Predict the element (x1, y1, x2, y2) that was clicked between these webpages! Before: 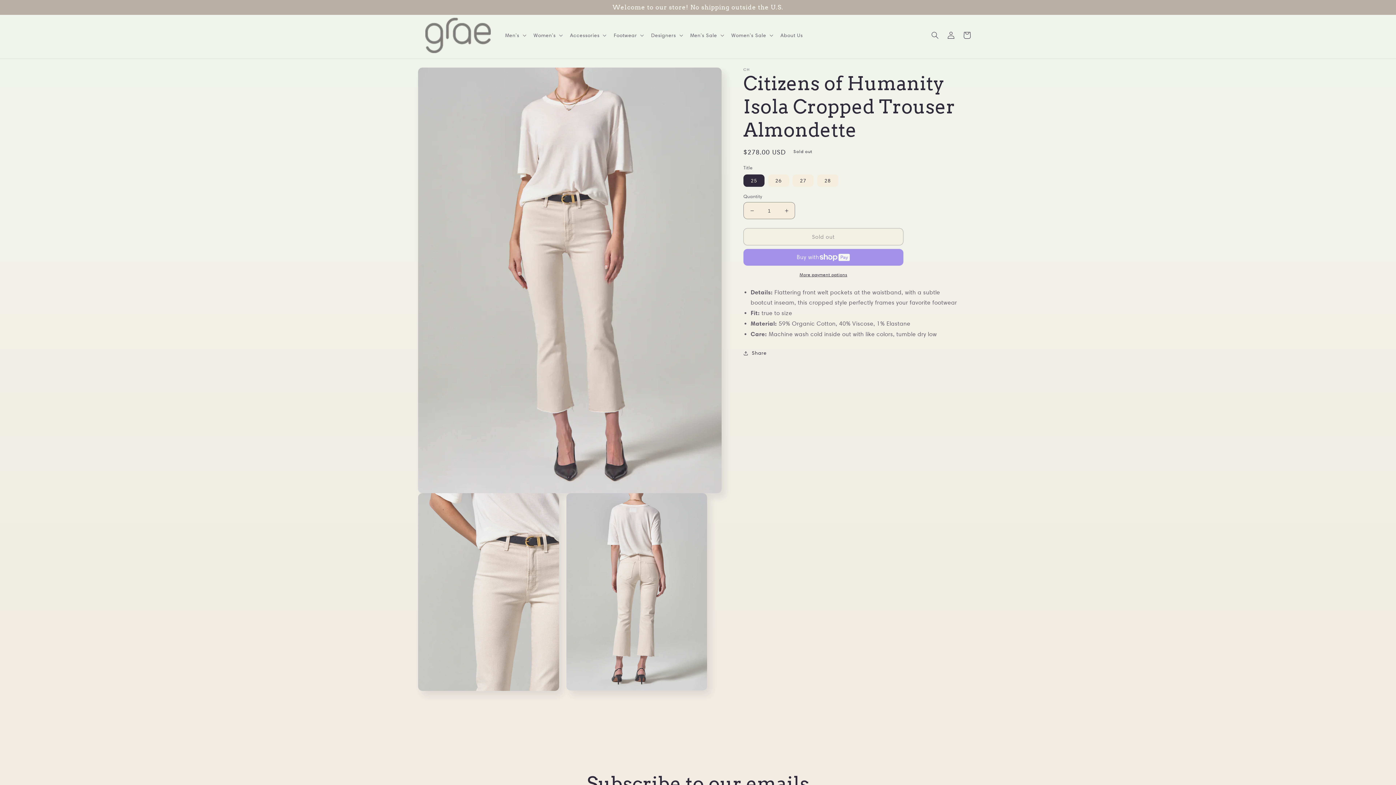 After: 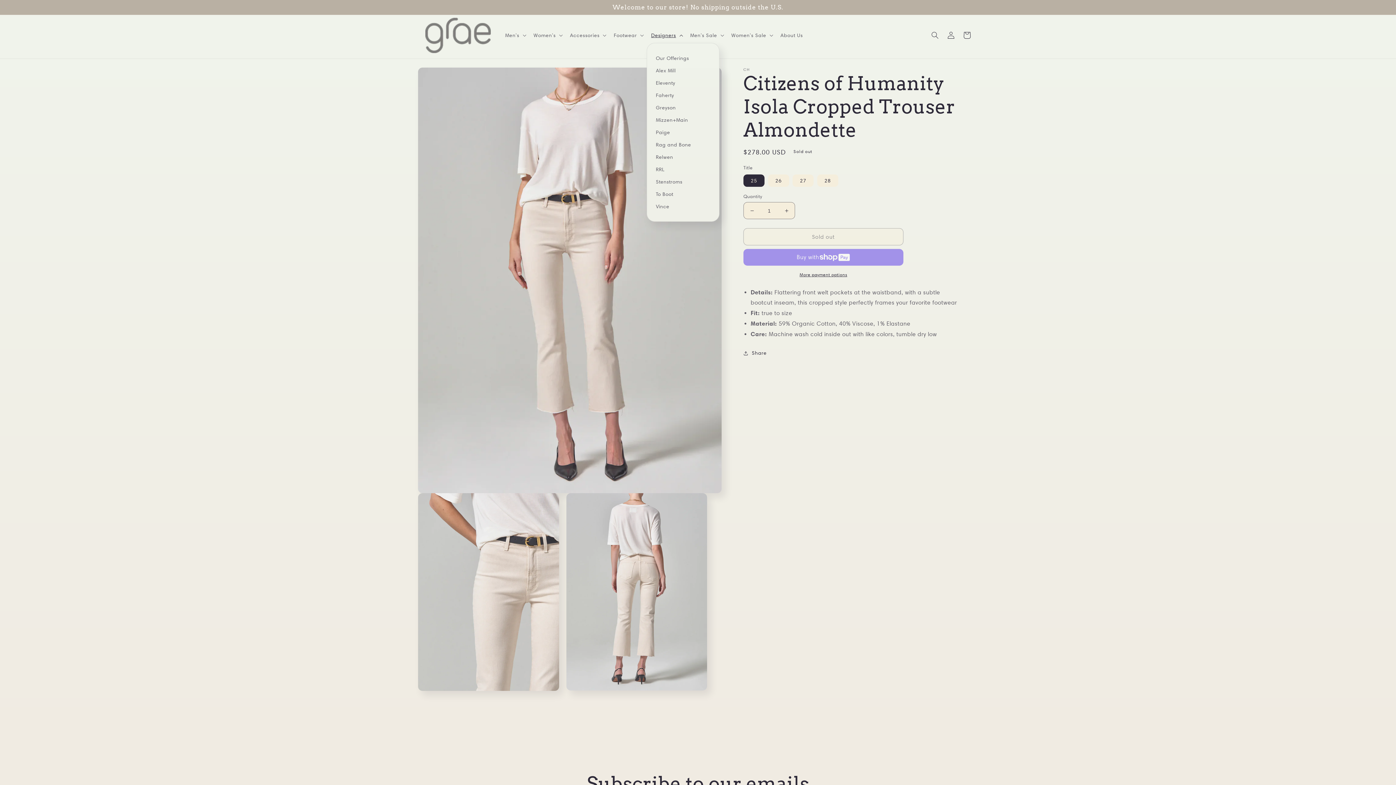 Action: label: Designers bbox: (646, 27, 686, 42)